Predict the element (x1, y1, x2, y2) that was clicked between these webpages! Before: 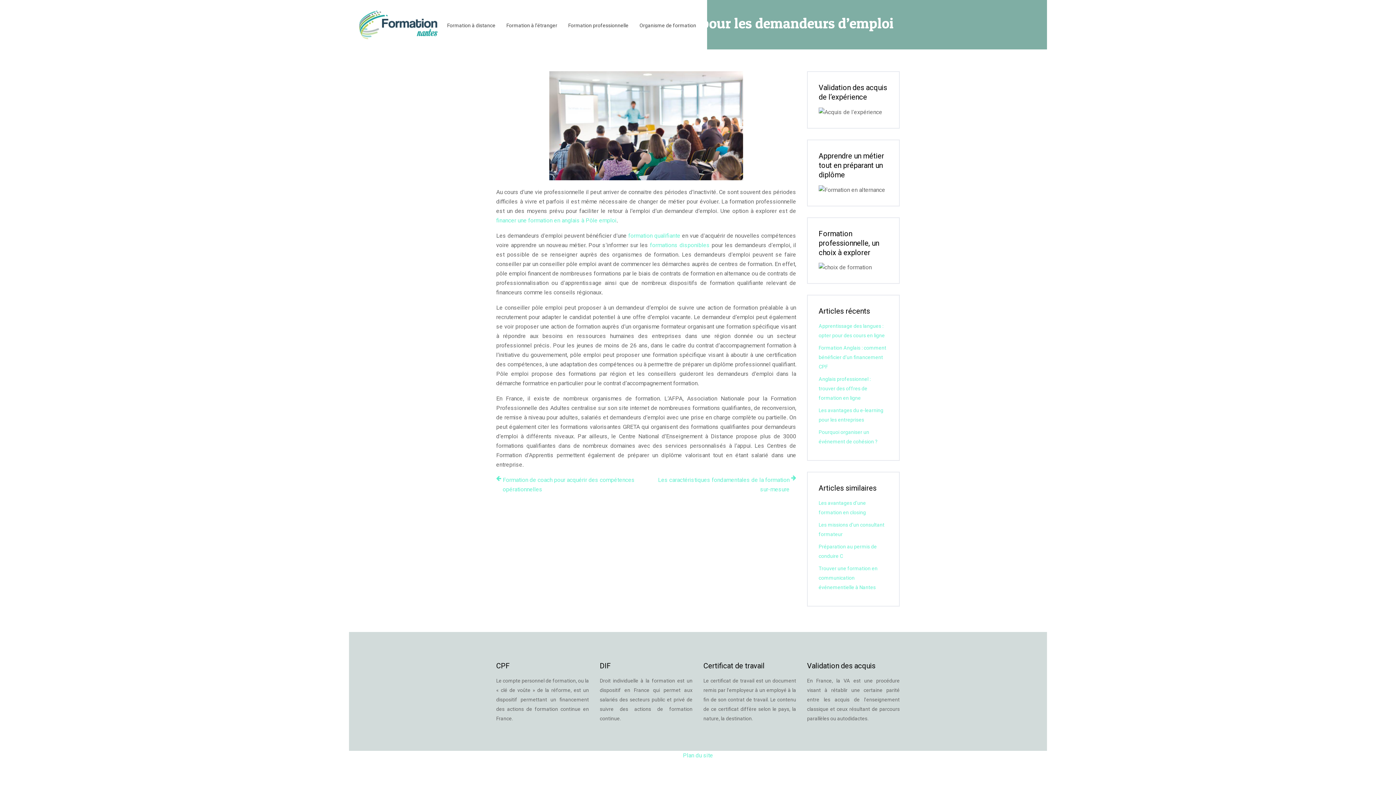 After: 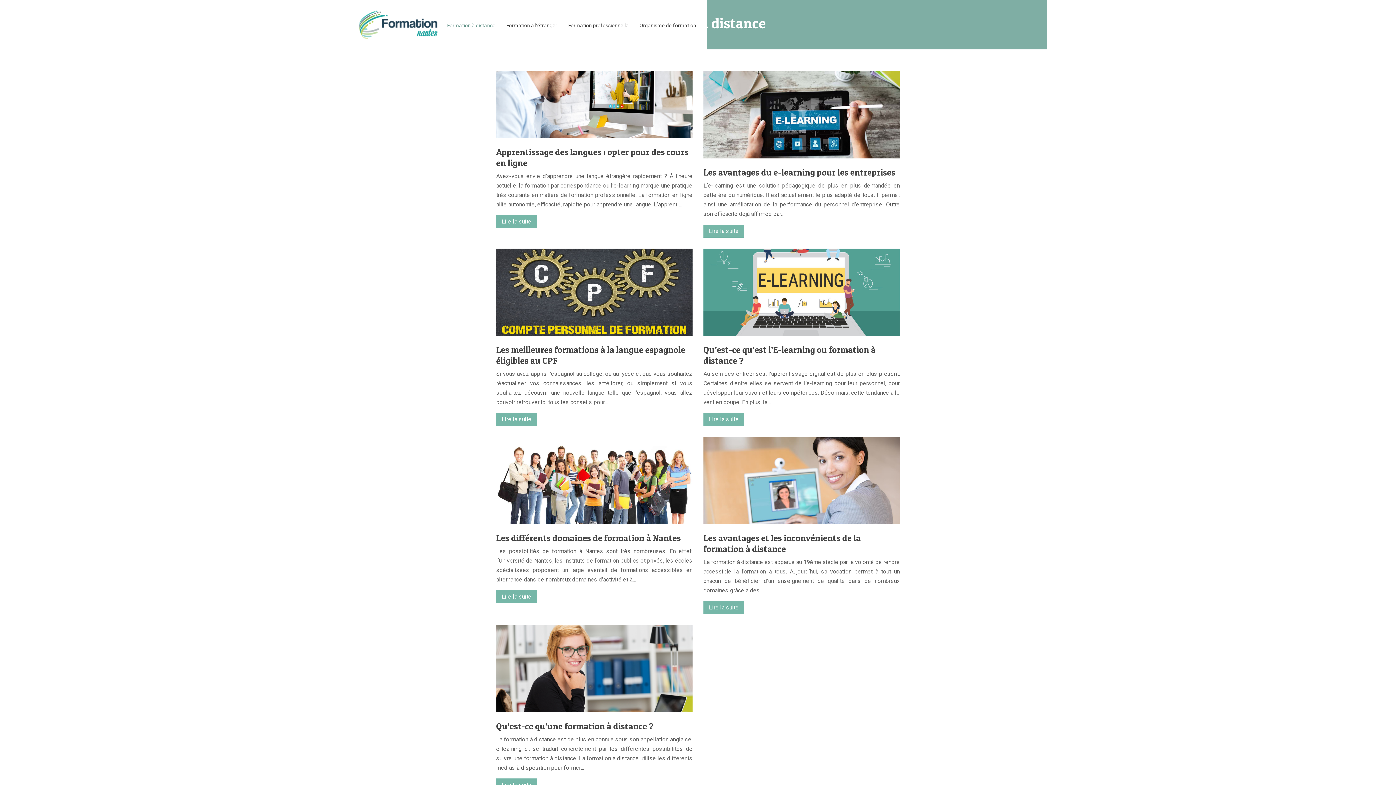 Action: label: Formation à distance bbox: (447, 21, 495, 29)